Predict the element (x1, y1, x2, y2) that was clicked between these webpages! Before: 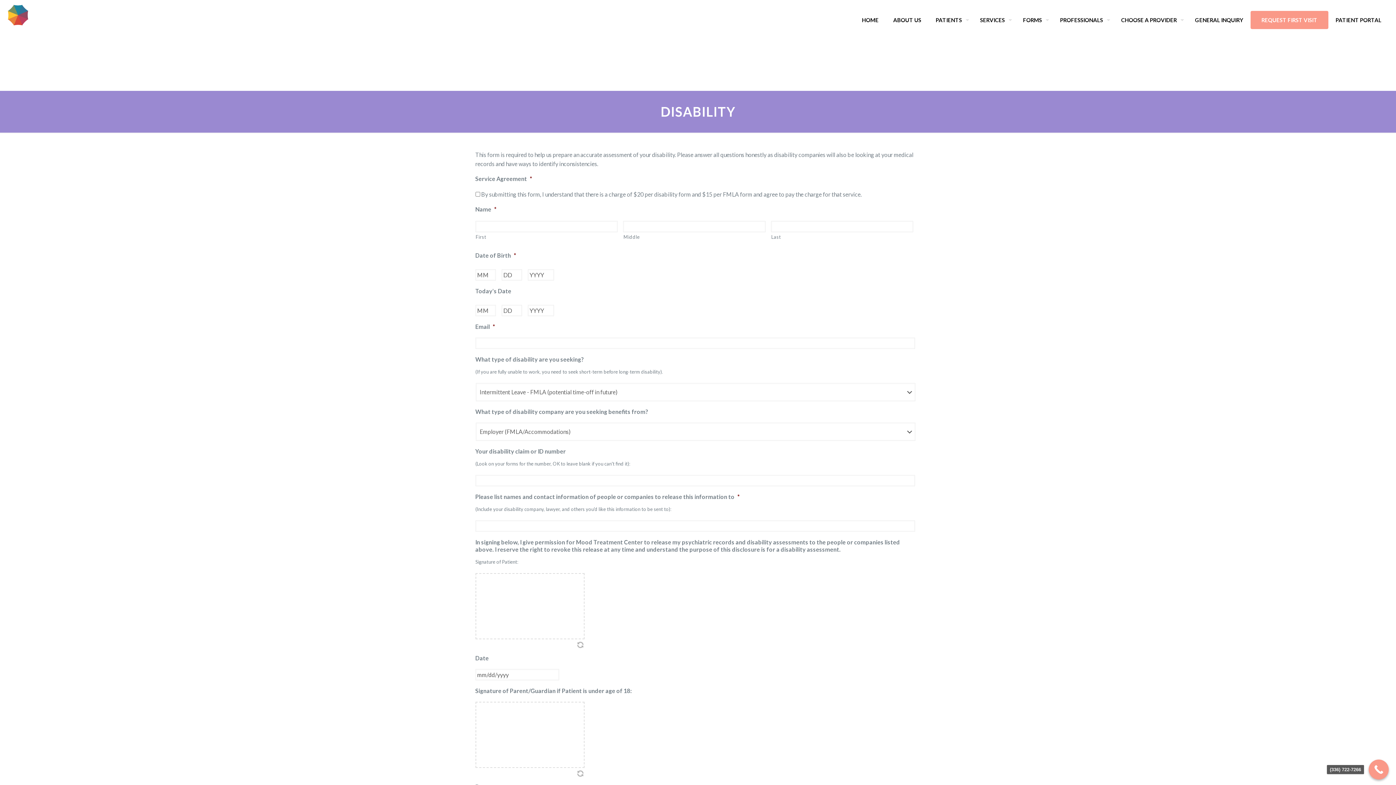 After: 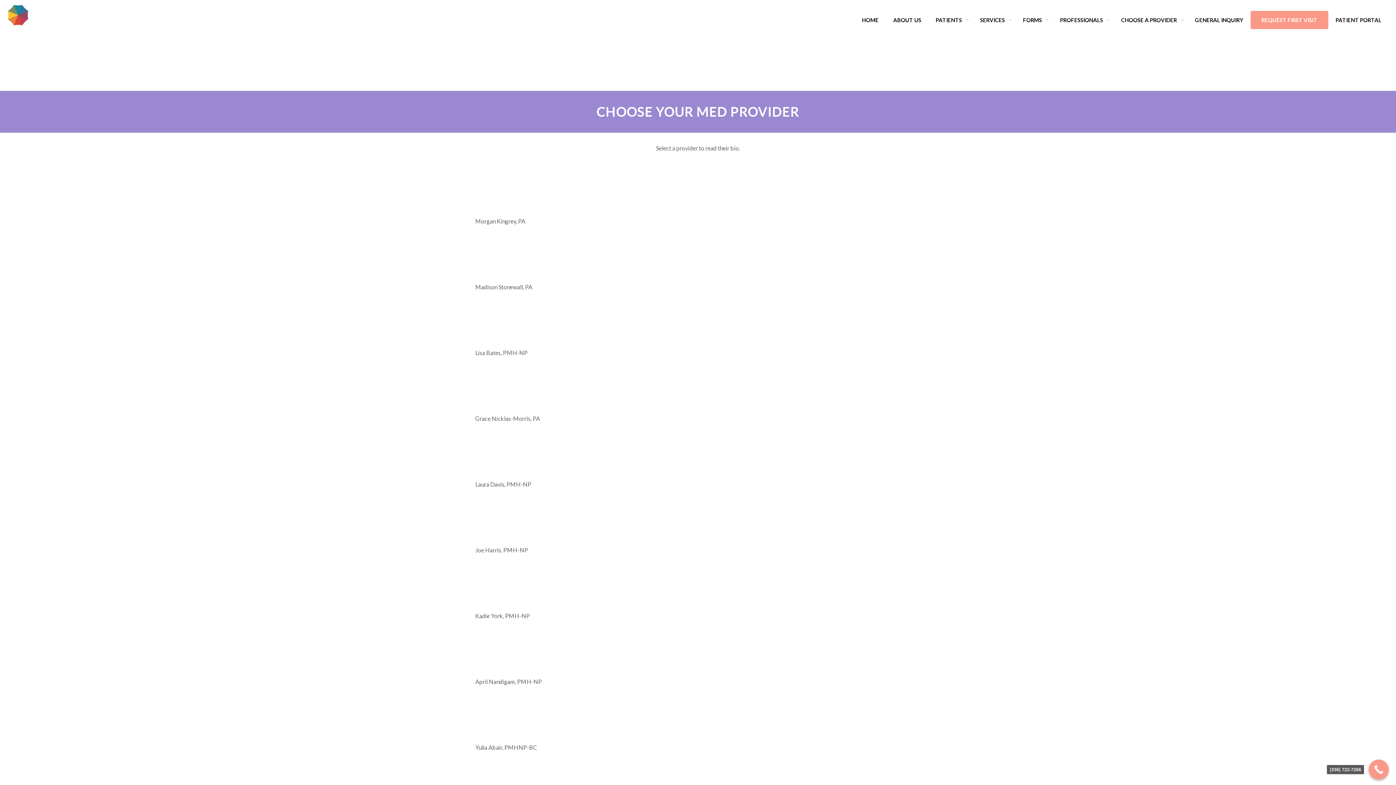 Action: label: CHOOSE A PROVIDER bbox: (1114, 10, 1188, 29)